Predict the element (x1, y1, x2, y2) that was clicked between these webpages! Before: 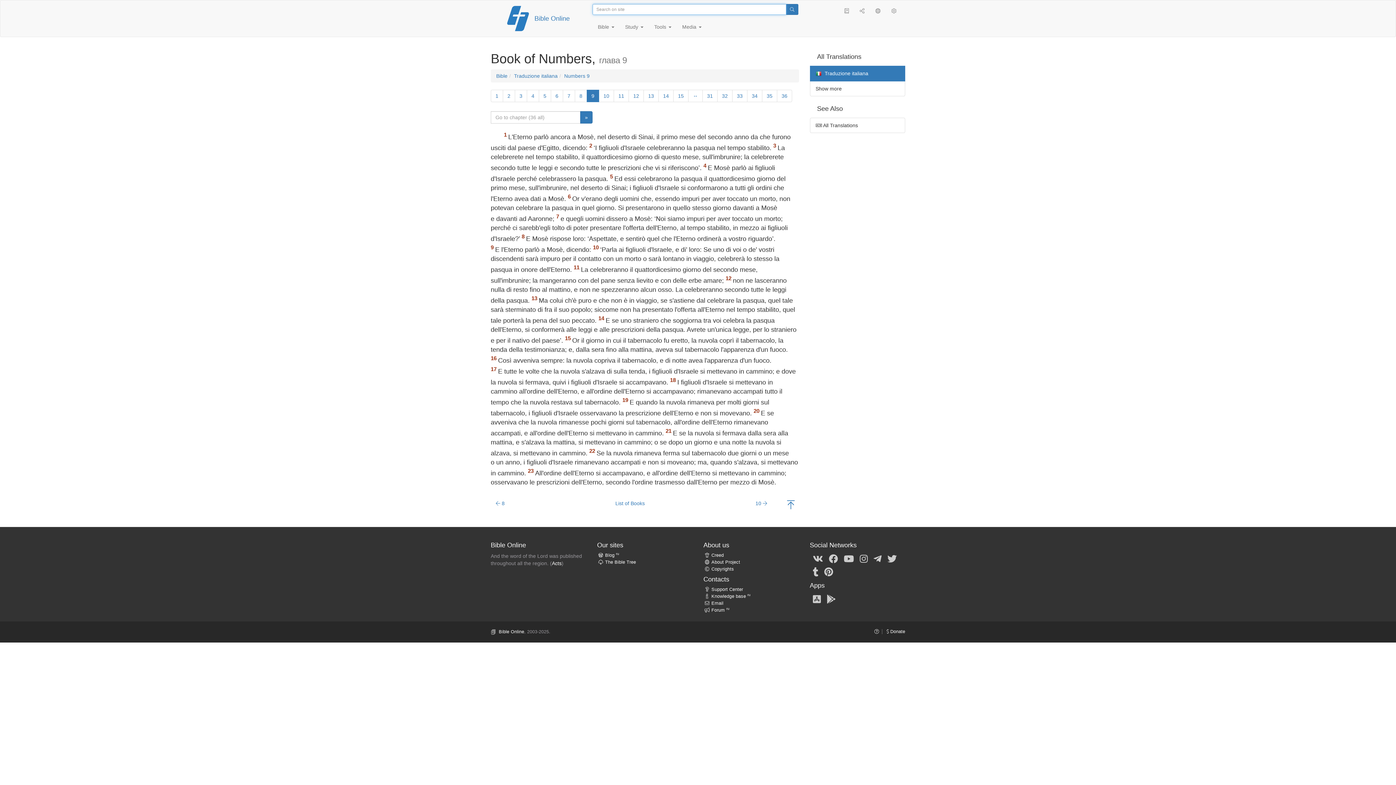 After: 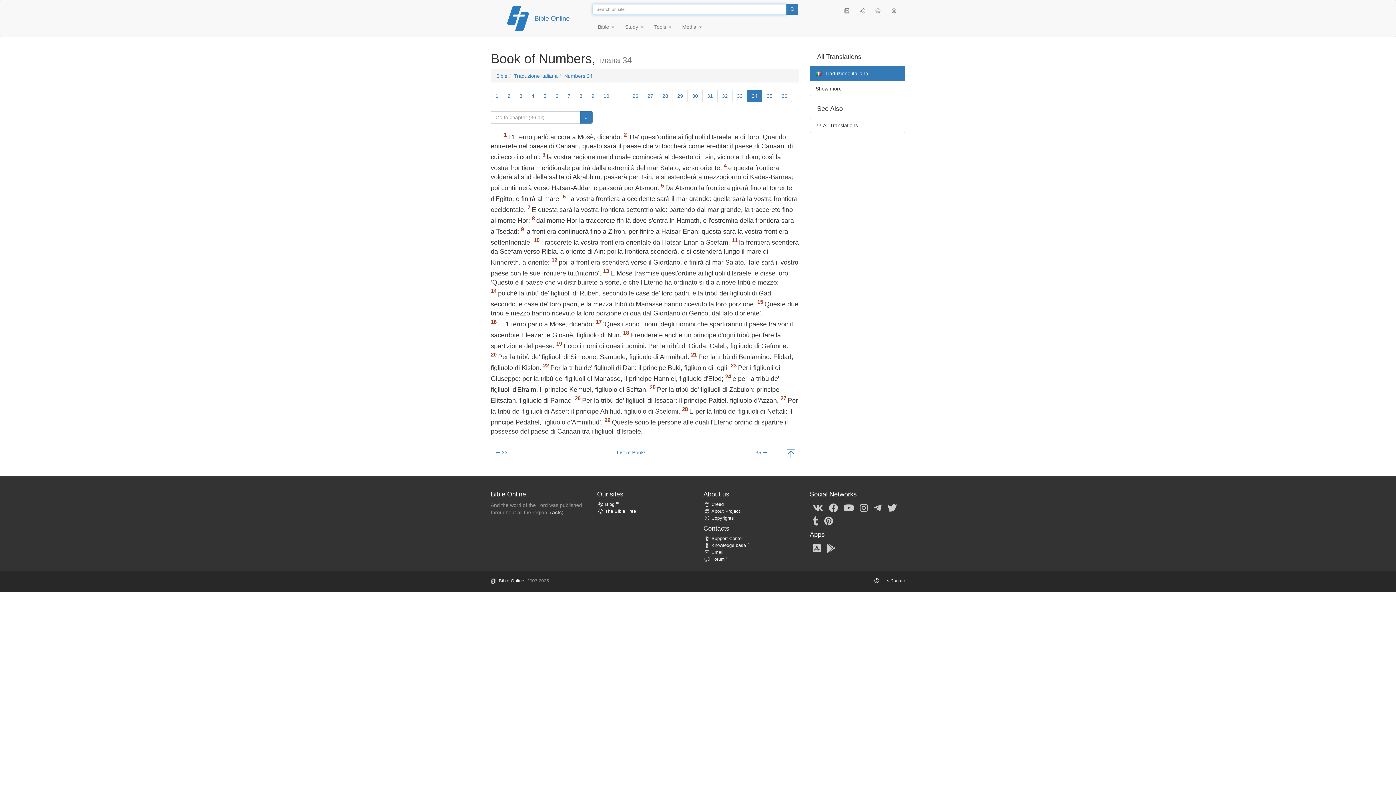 Action: label: 34 bbox: (747, 89, 762, 102)